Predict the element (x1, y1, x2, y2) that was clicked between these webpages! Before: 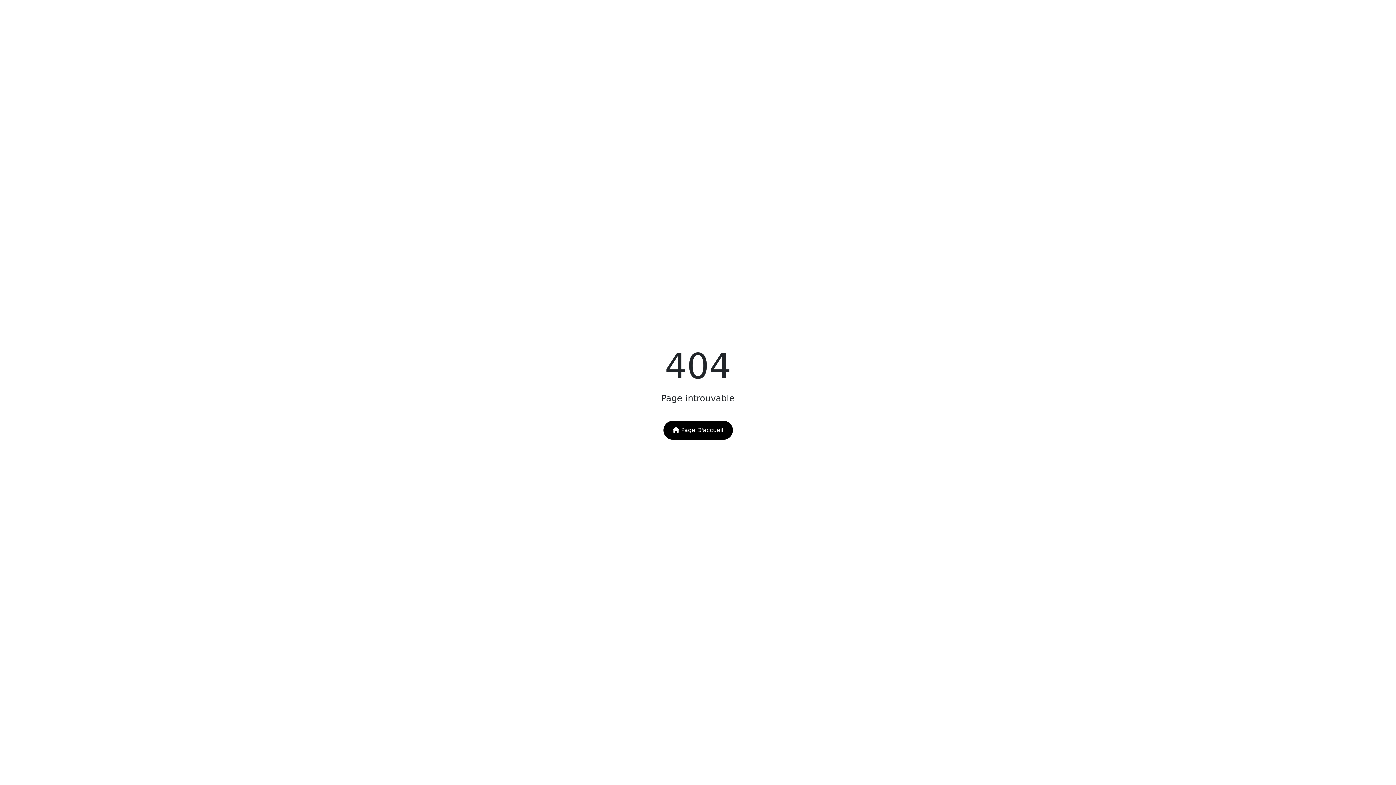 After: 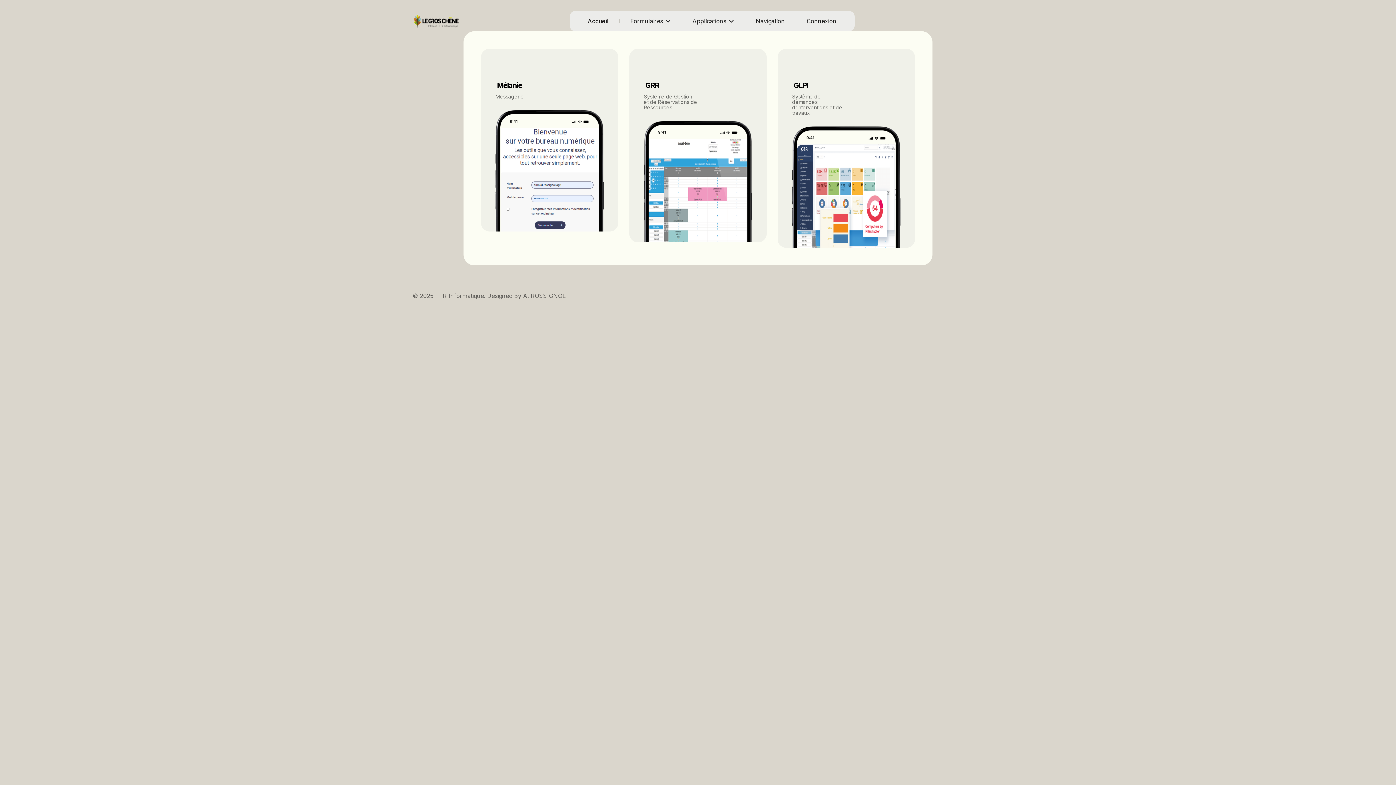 Action: bbox: (663, 420, 732, 439) label:  Page D'accueil